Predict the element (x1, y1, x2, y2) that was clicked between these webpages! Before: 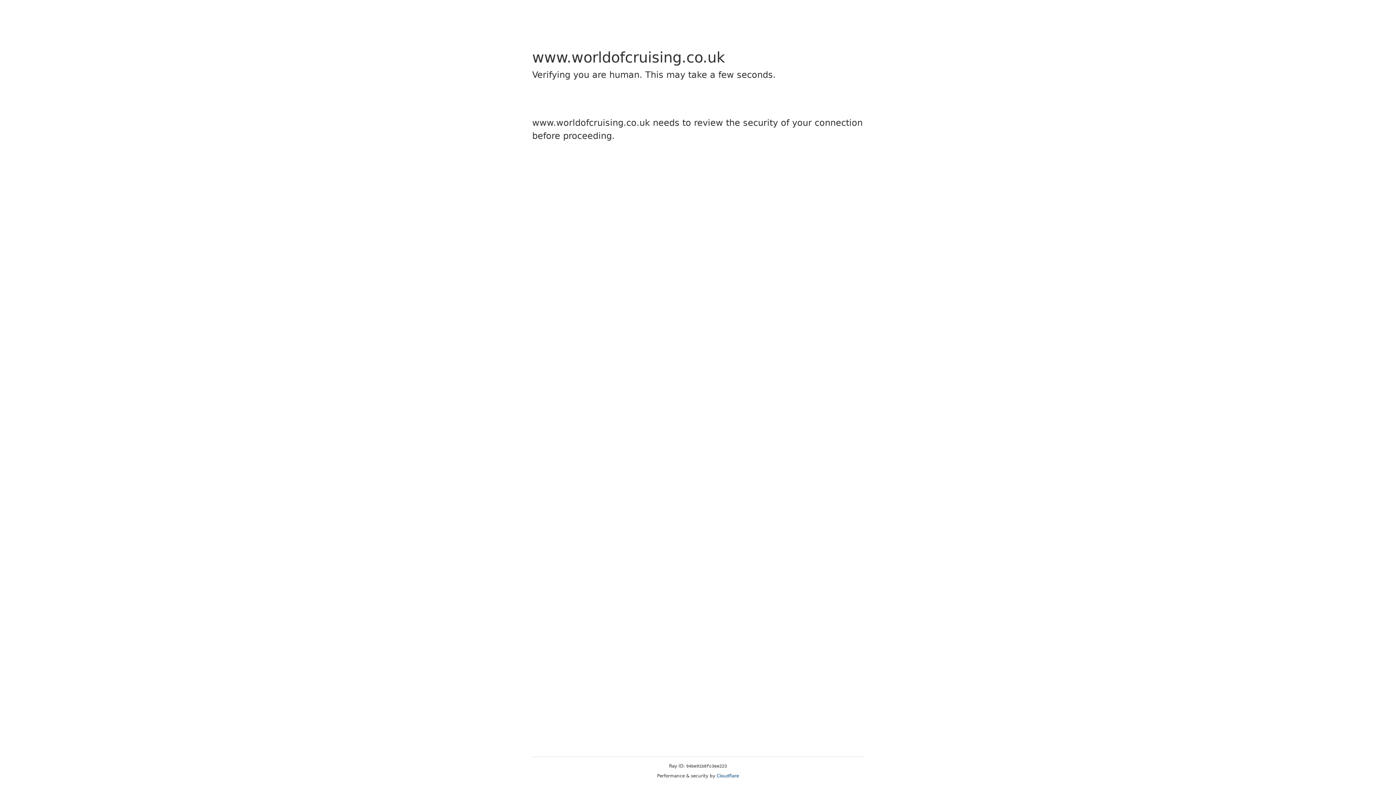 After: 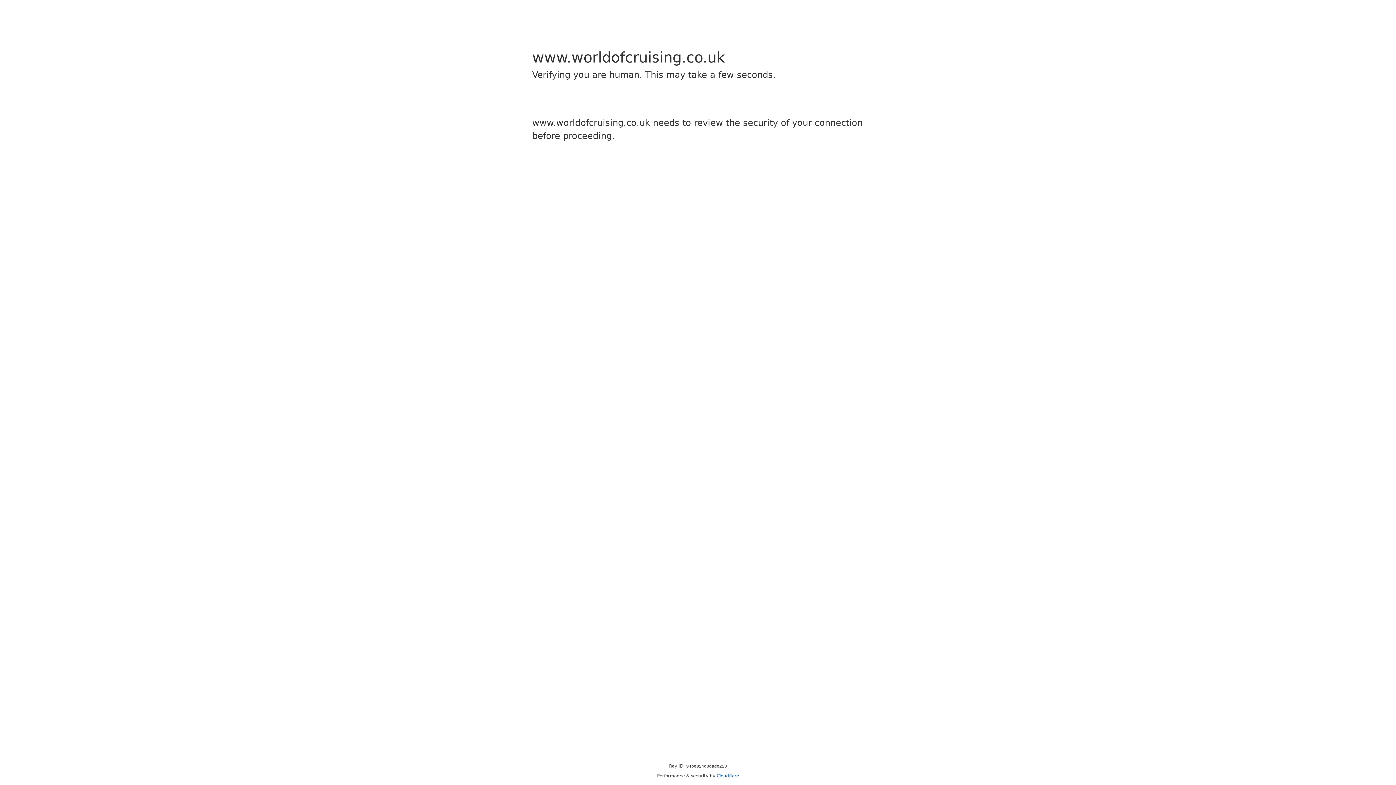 Action: label: Cloudflare bbox: (716, 773, 739, 778)